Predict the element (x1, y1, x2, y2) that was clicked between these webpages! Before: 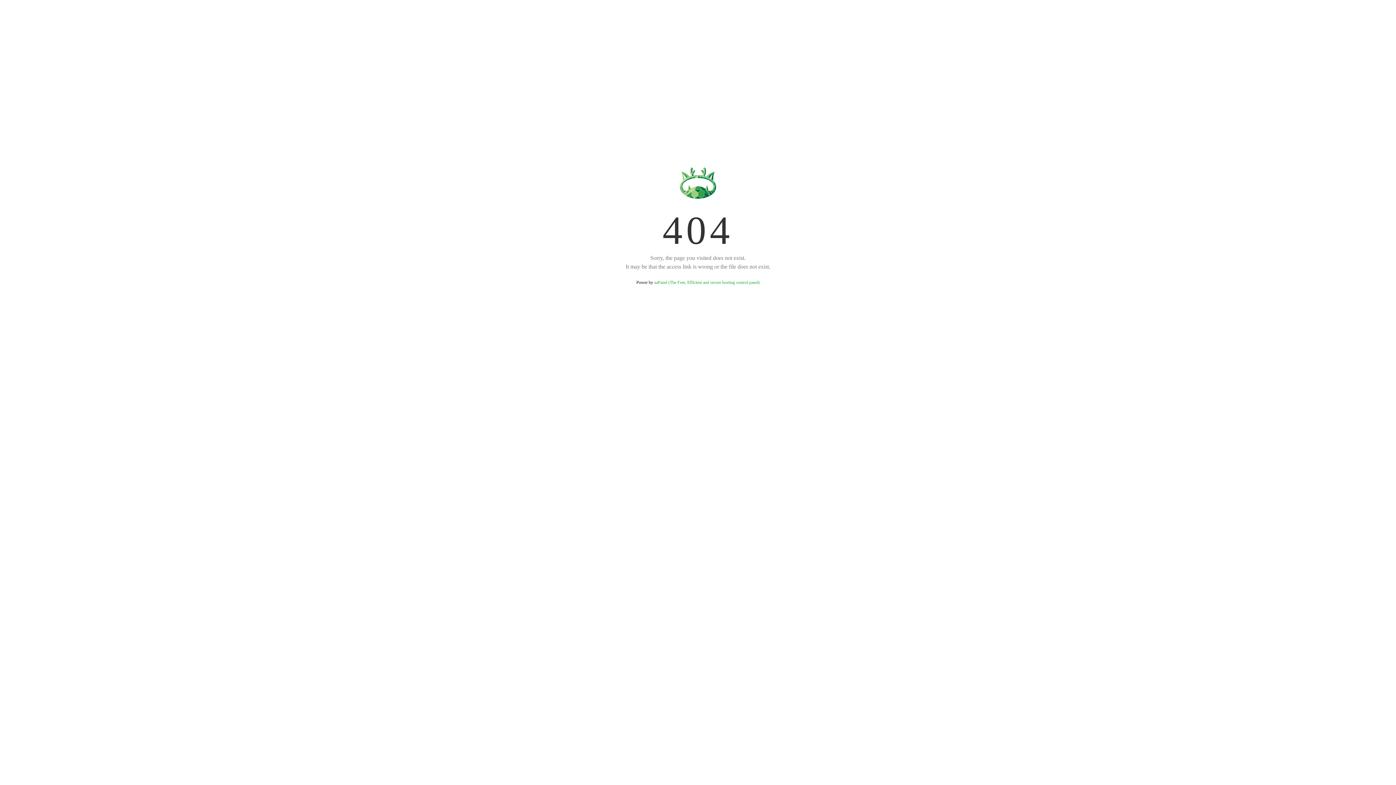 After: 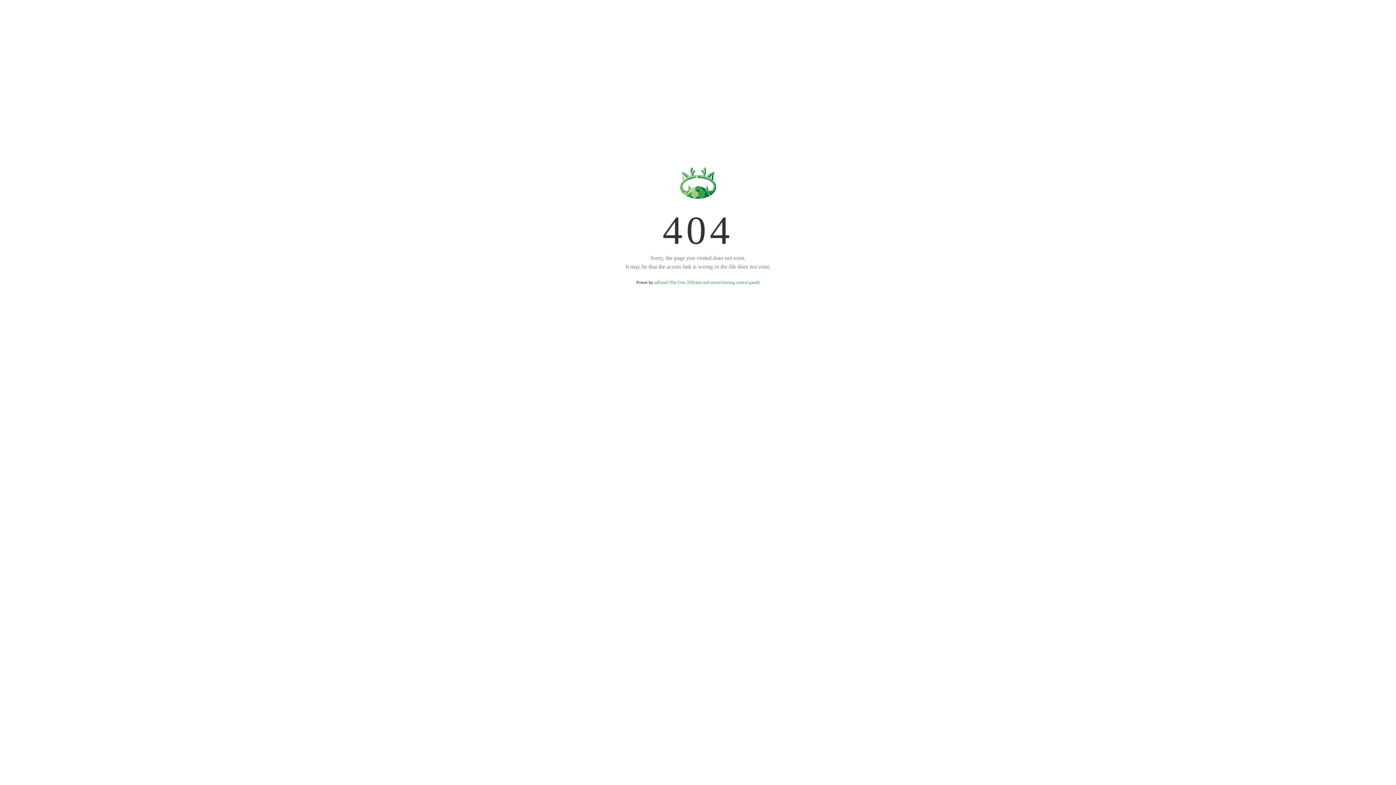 Action: bbox: (654, 280, 759, 285) label: aaPanel (The Free, Efficient and secure hosting control panel)